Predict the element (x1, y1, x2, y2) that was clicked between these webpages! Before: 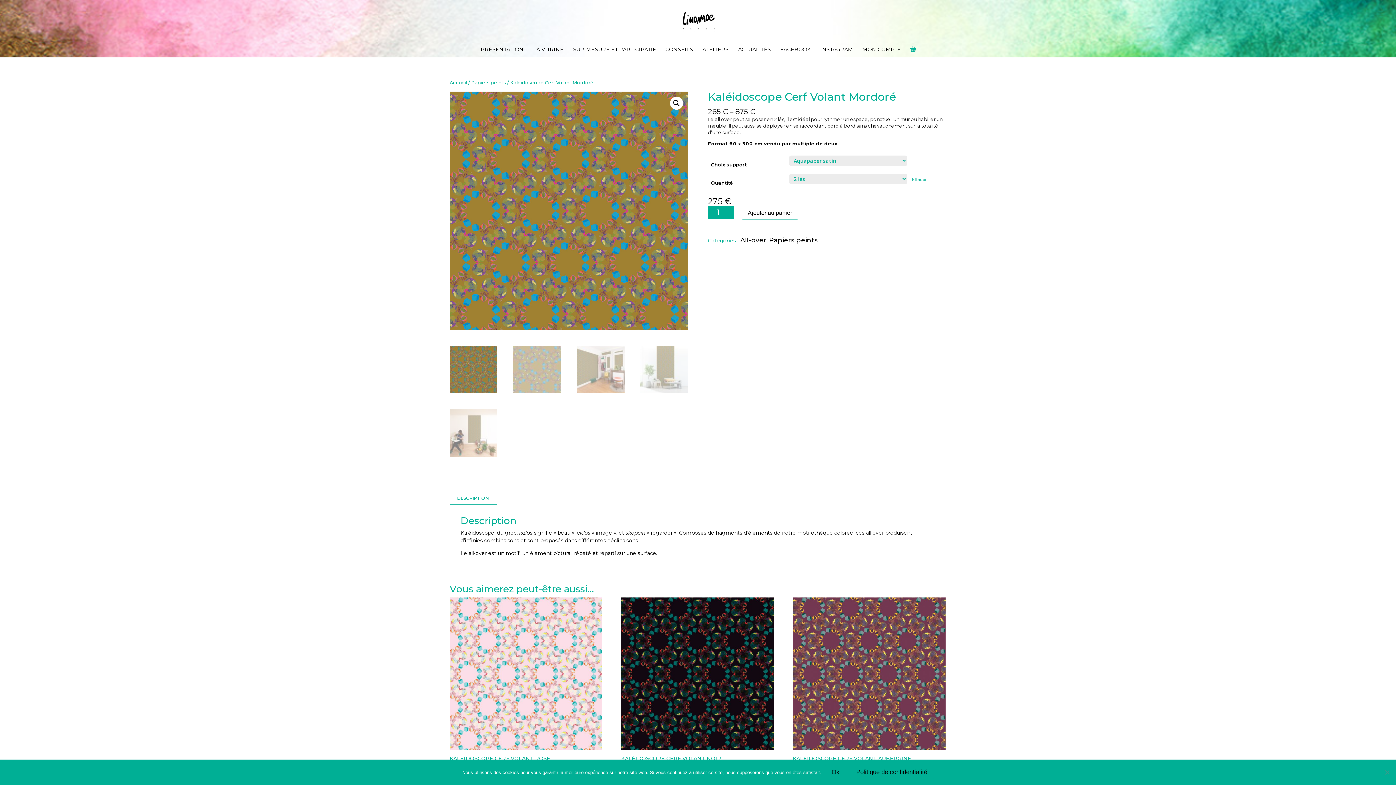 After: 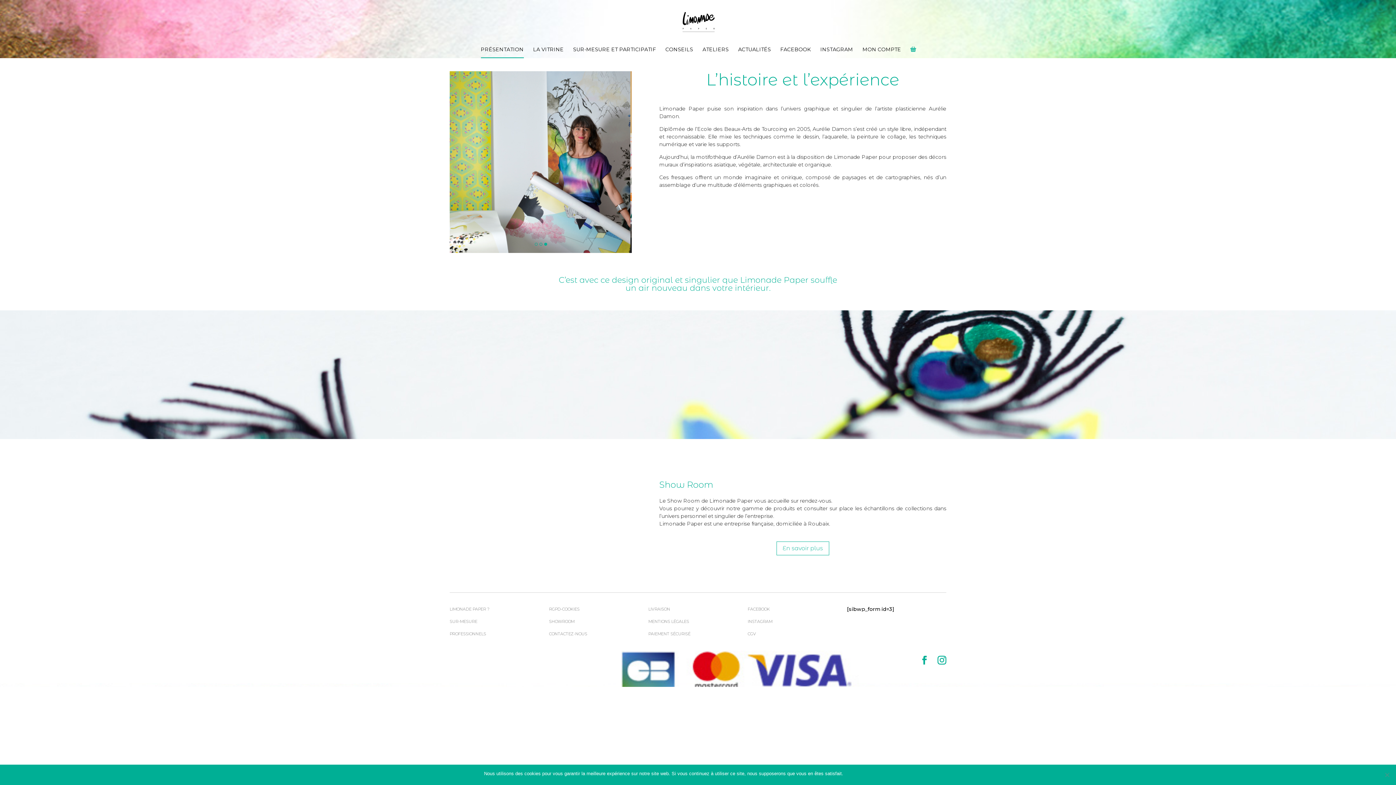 Action: bbox: (480, 46, 523, 57) label: PRÉSENTATION